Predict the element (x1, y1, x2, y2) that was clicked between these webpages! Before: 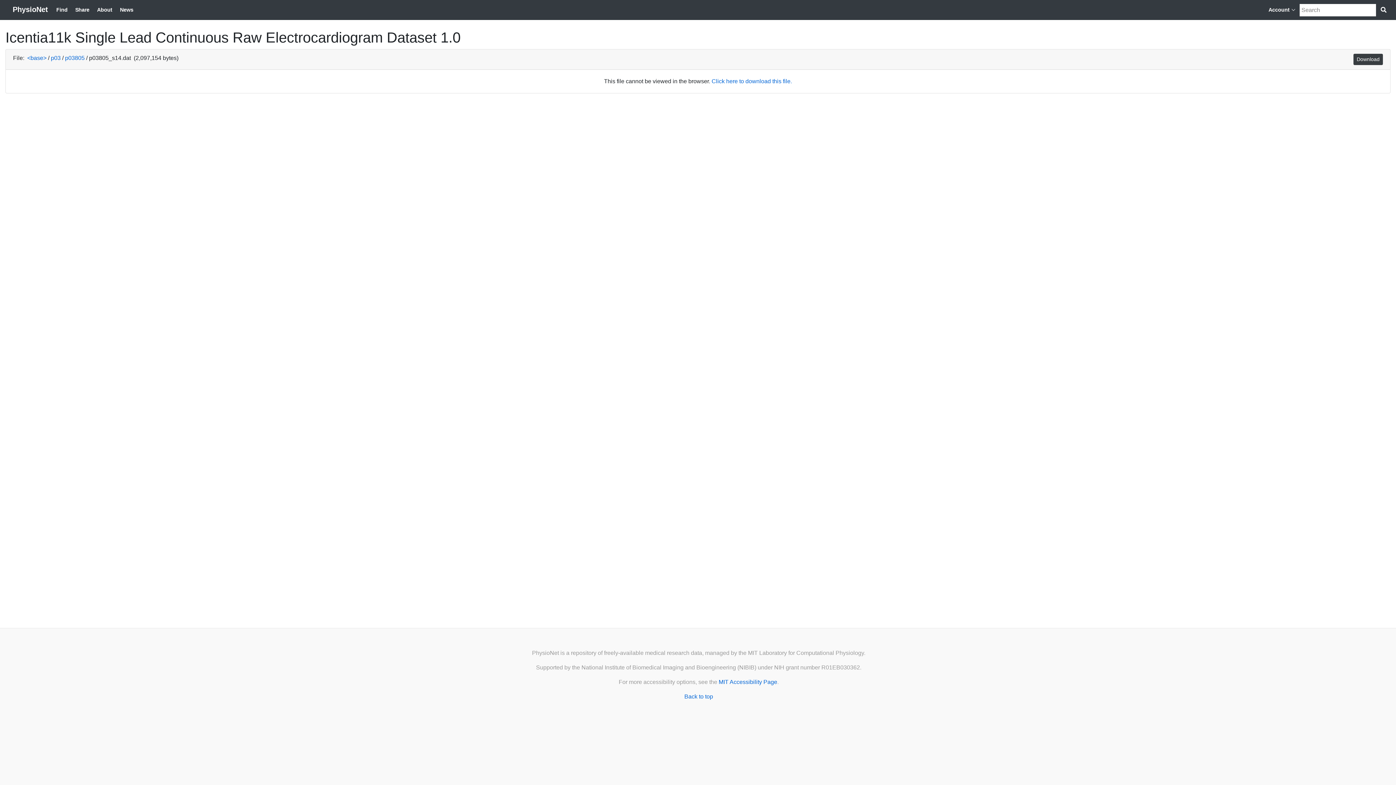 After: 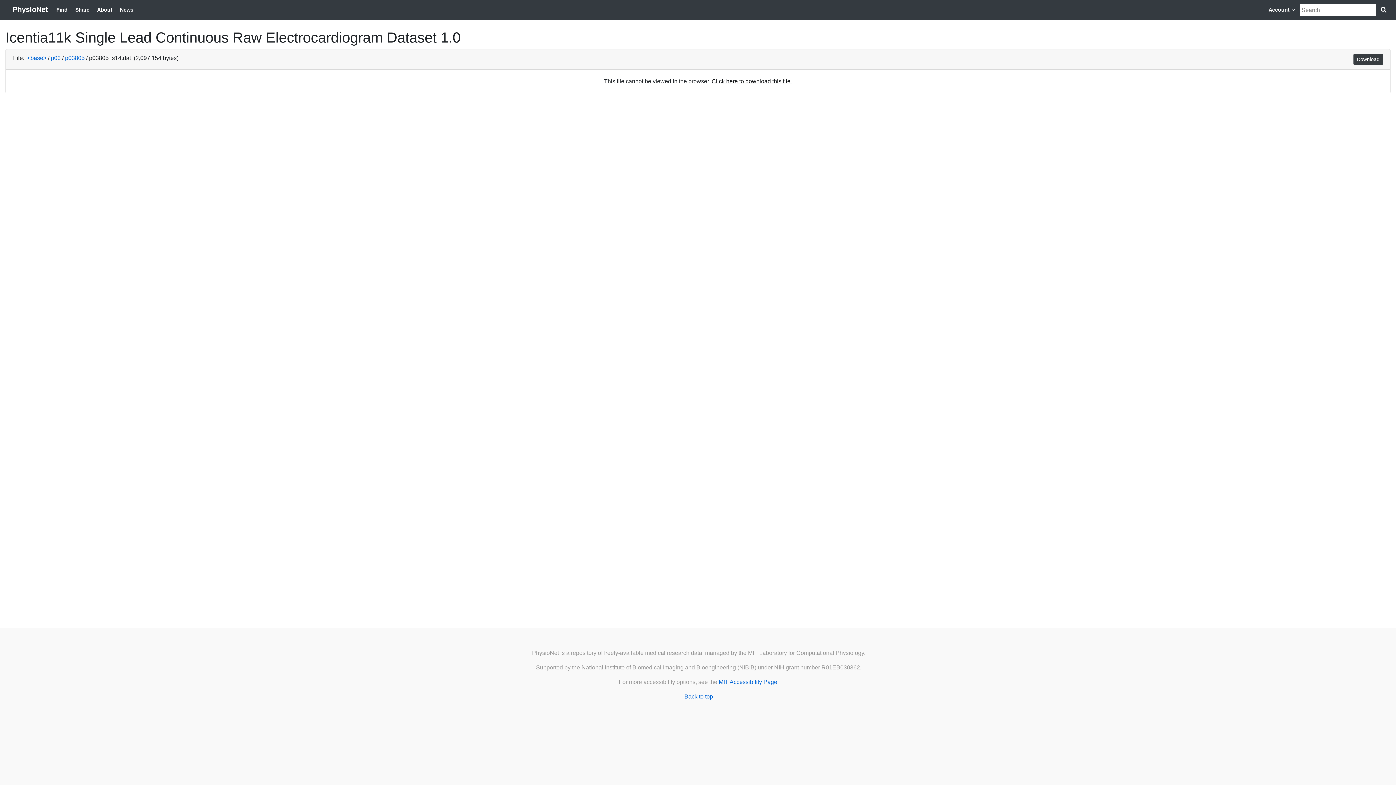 Action: label: Click here to download this file. bbox: (711, 78, 792, 84)